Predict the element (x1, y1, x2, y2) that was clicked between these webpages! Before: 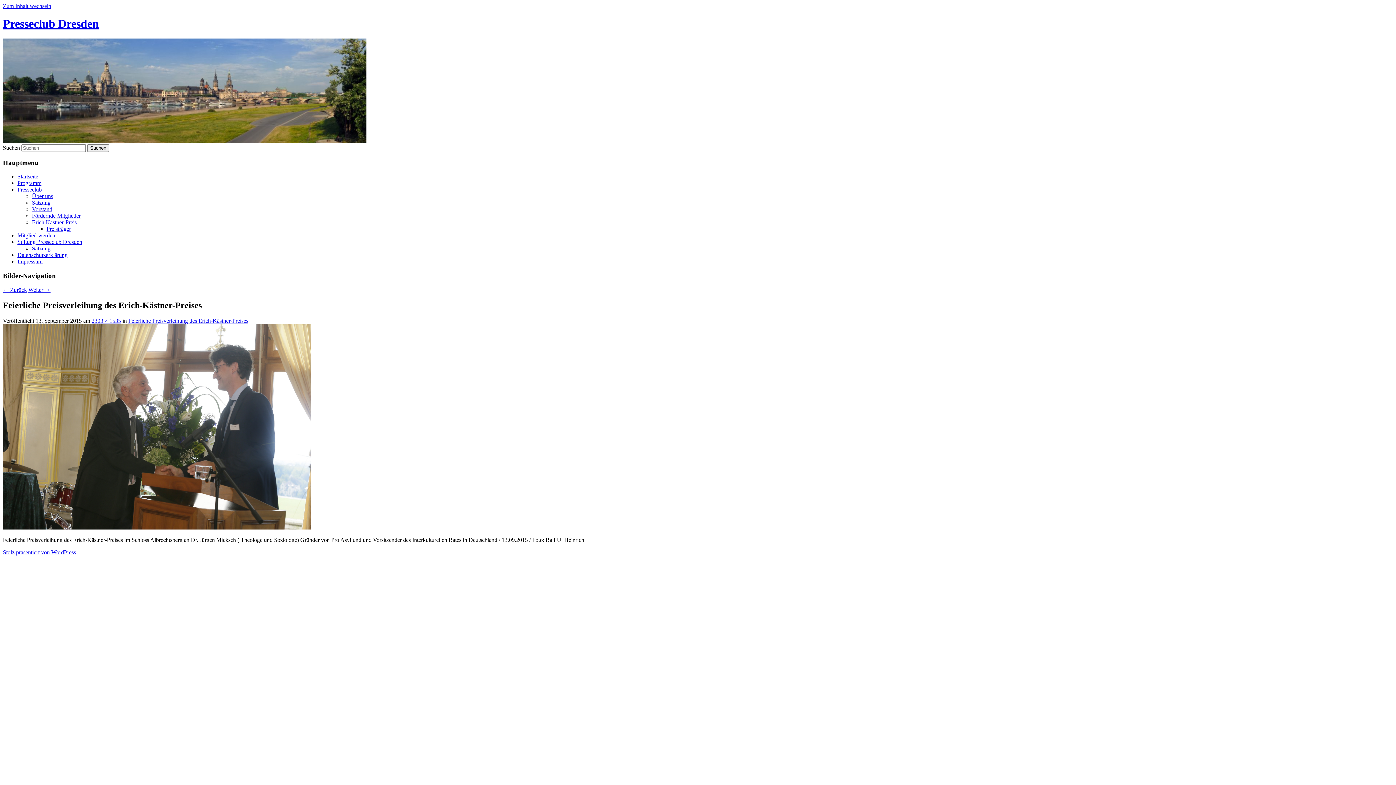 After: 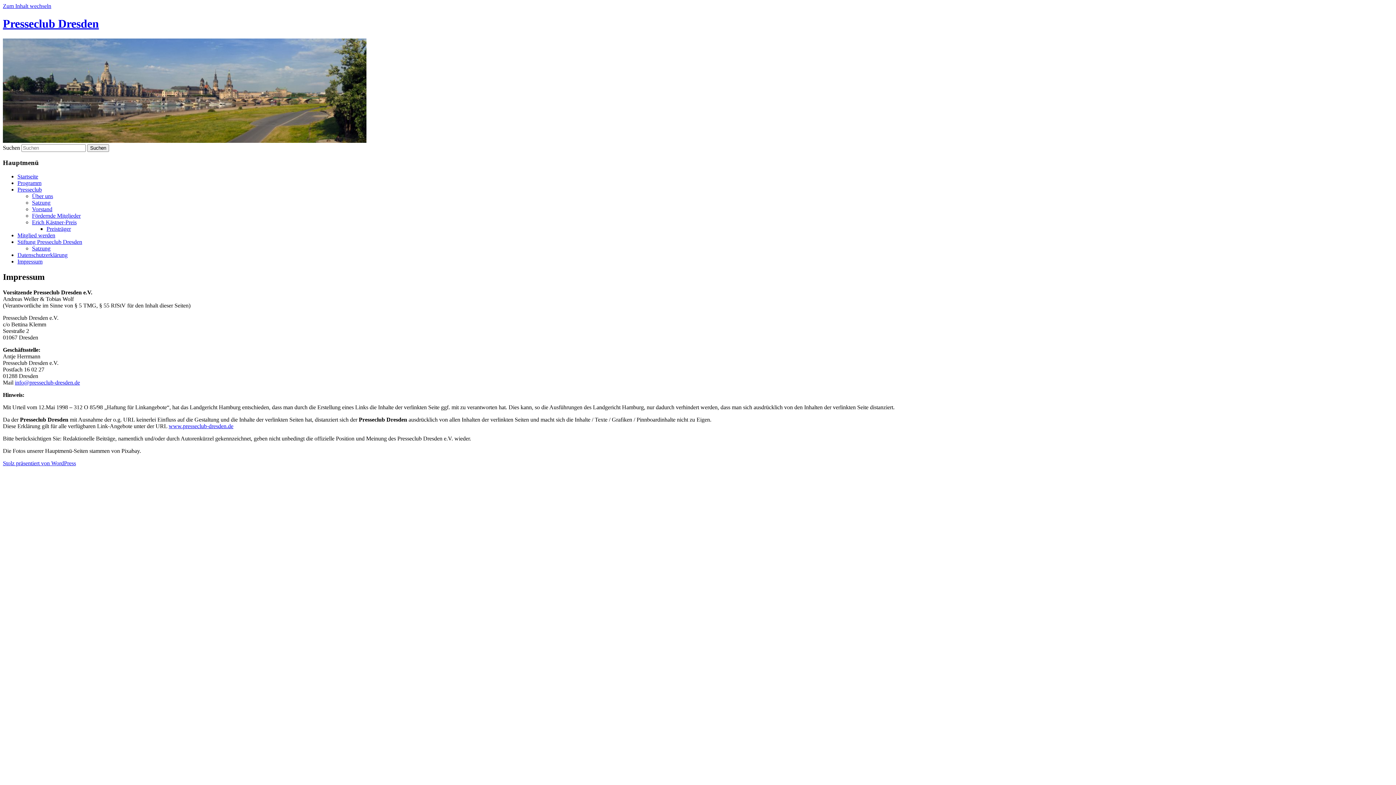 Action: bbox: (17, 258, 42, 264) label: Impressum